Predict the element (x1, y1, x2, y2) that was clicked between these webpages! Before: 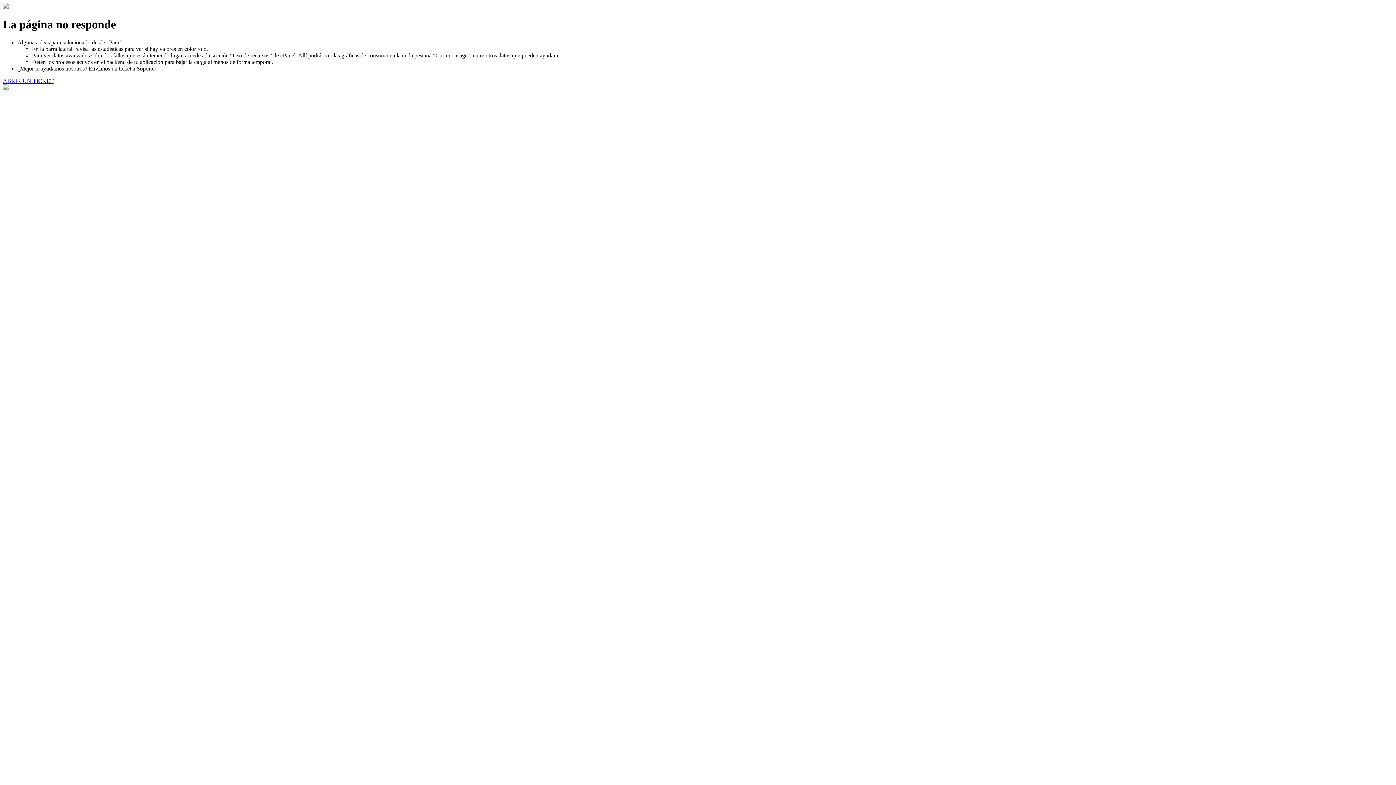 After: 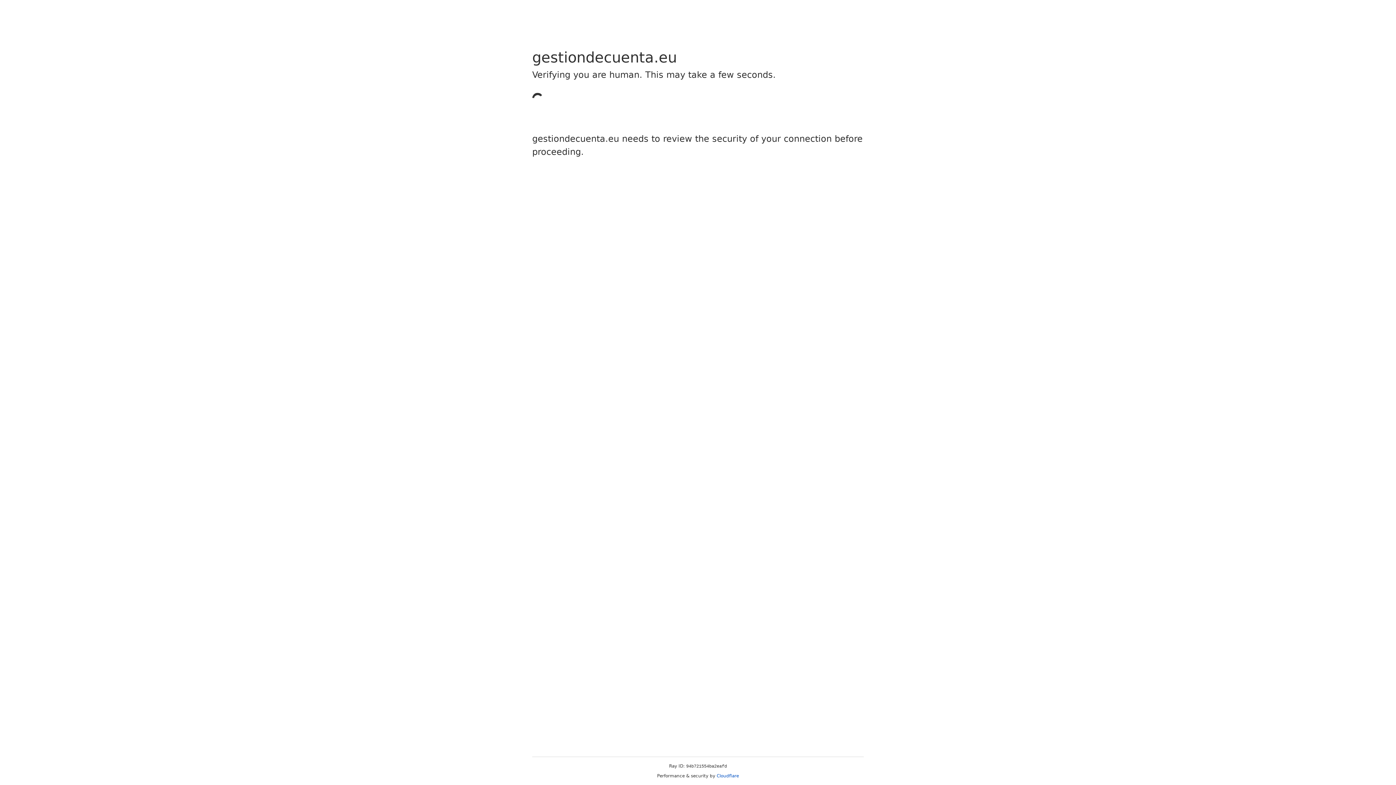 Action: bbox: (2, 77, 53, 83) label: ABRIR UN TICKET